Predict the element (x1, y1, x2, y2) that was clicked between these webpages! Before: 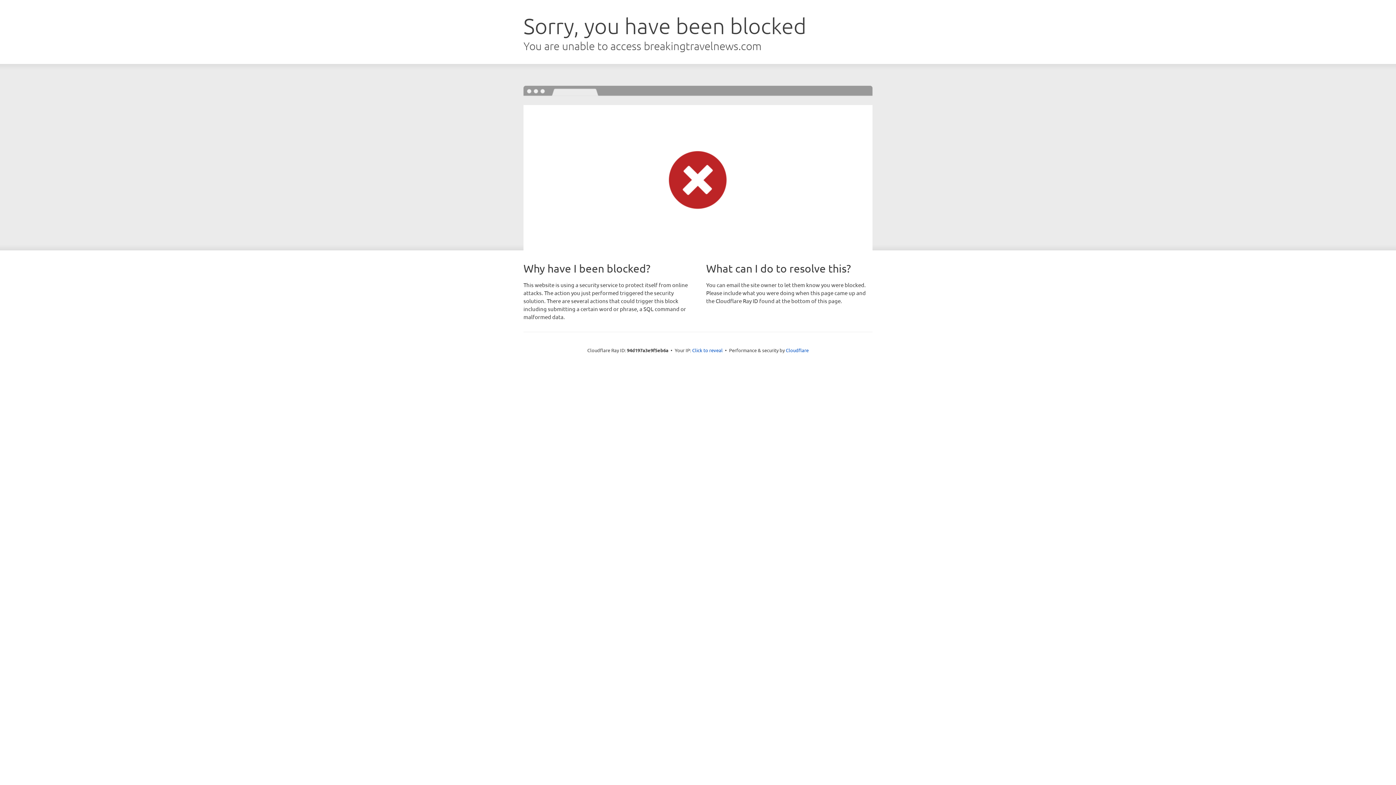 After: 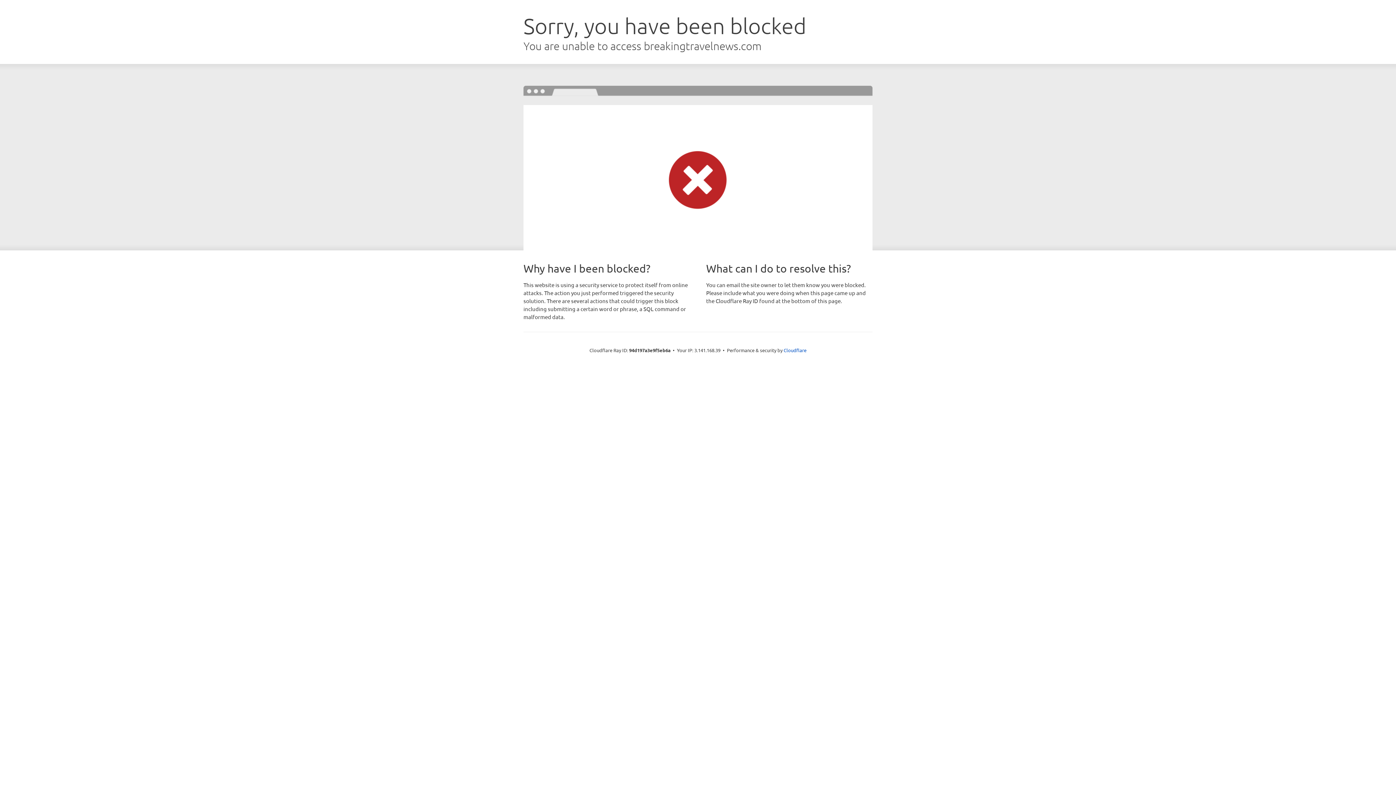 Action: bbox: (692, 346, 722, 353) label: Click to reveal